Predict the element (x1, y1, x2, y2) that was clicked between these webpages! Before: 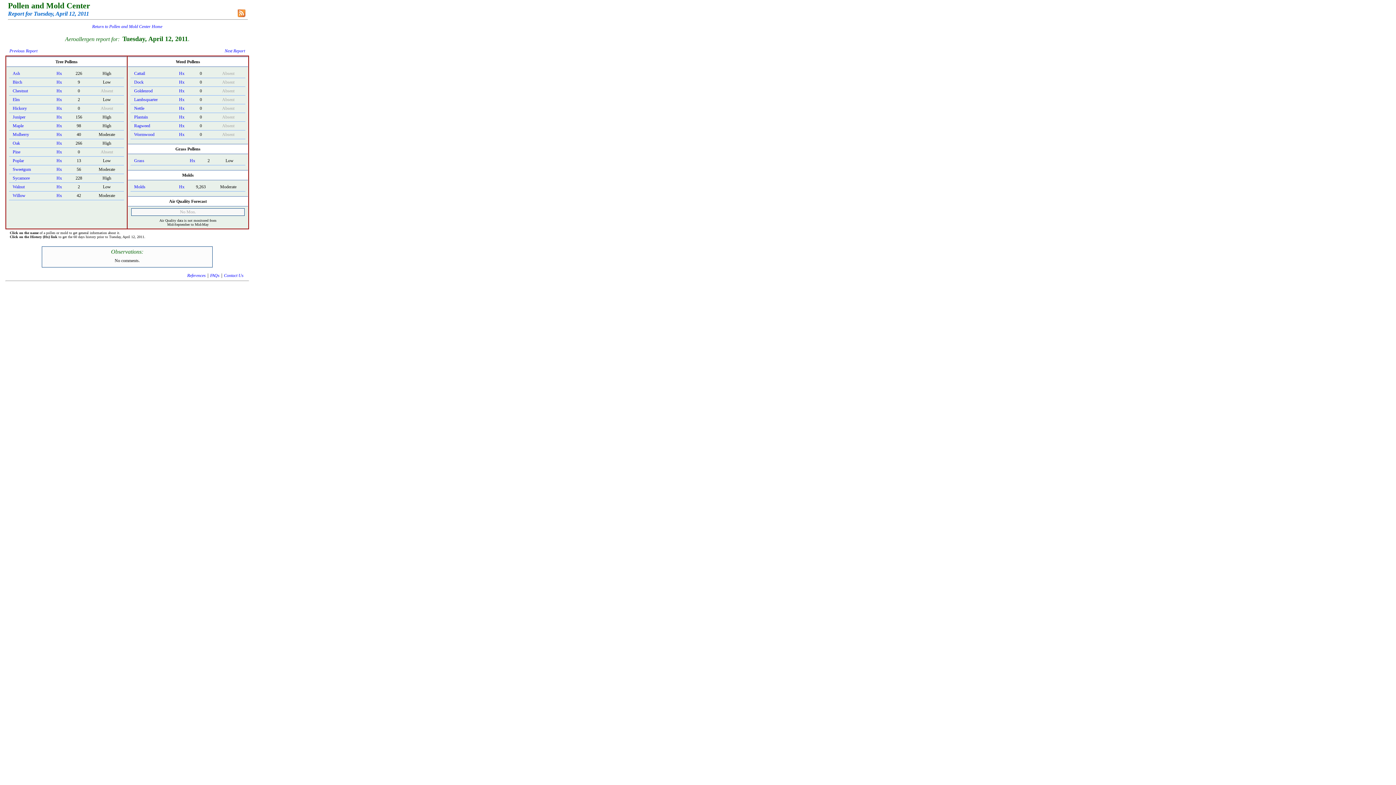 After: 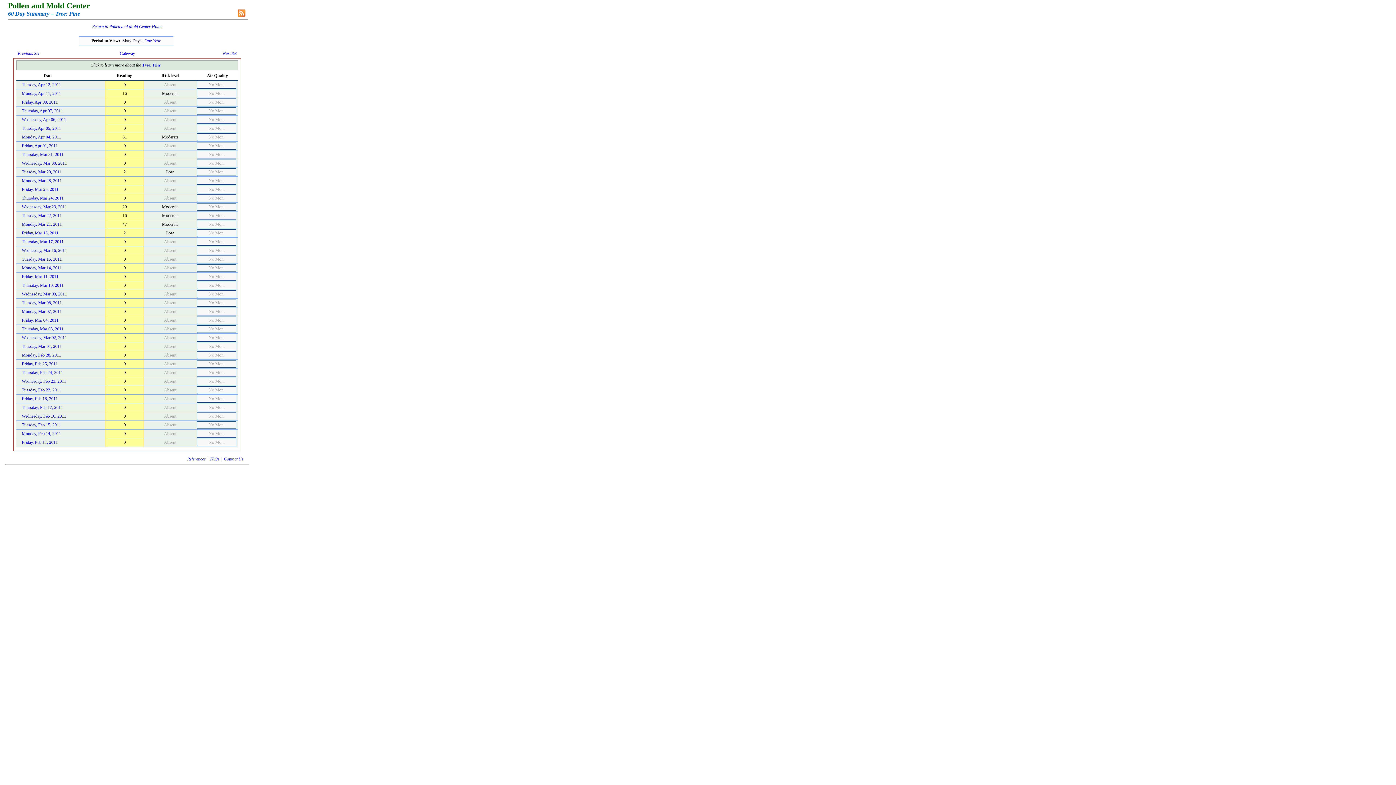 Action: bbox: (56, 149, 62, 154) label: Hx